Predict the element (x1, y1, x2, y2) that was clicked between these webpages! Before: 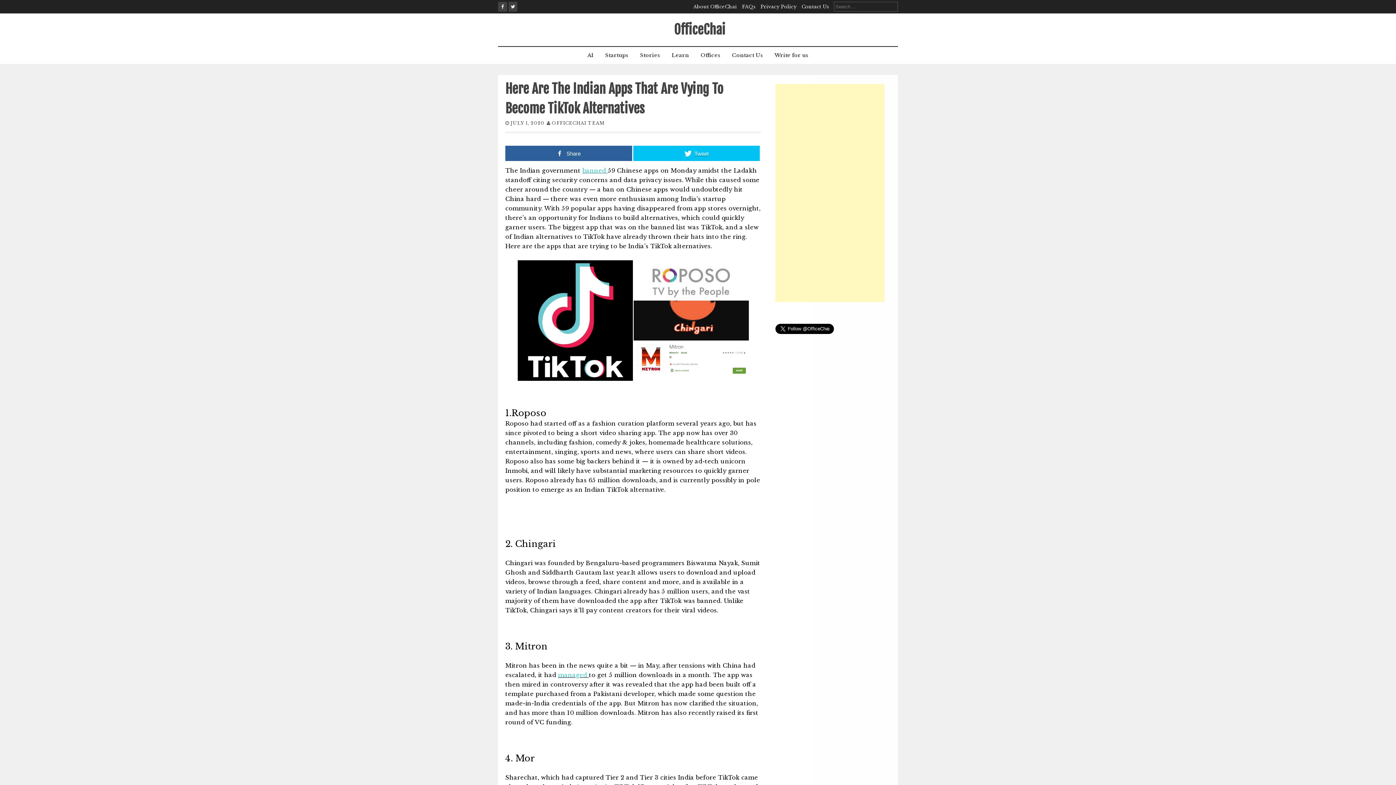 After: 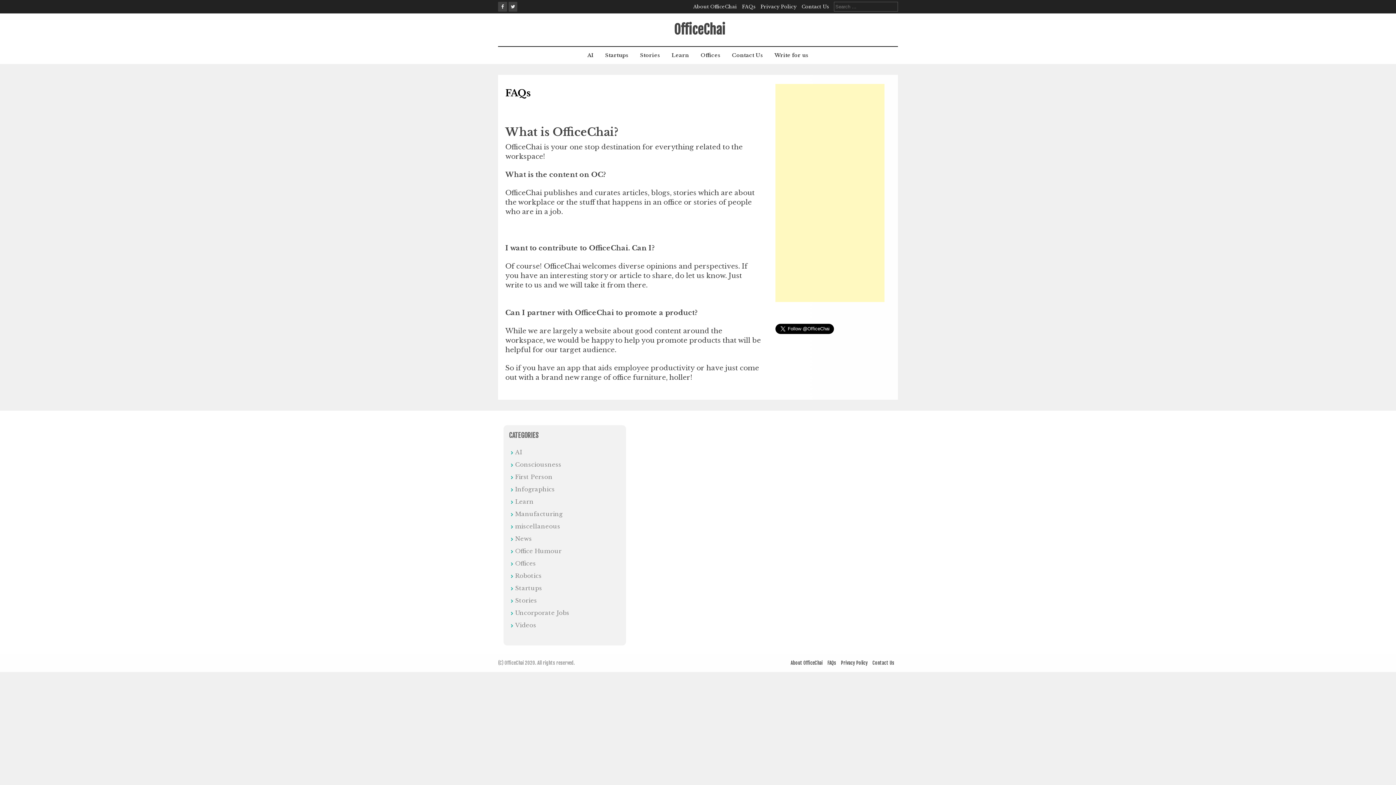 Action: bbox: (742, 3, 755, 9) label: FAQs